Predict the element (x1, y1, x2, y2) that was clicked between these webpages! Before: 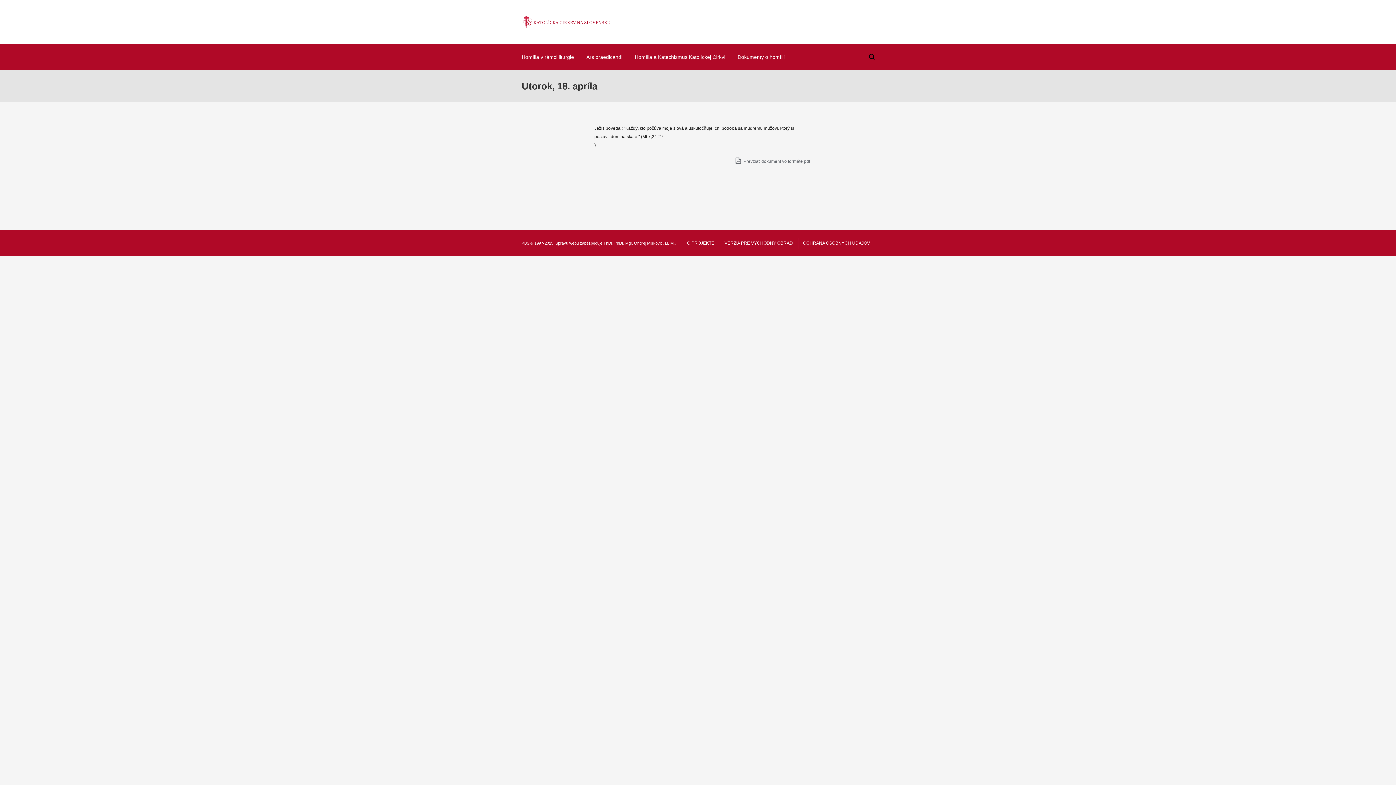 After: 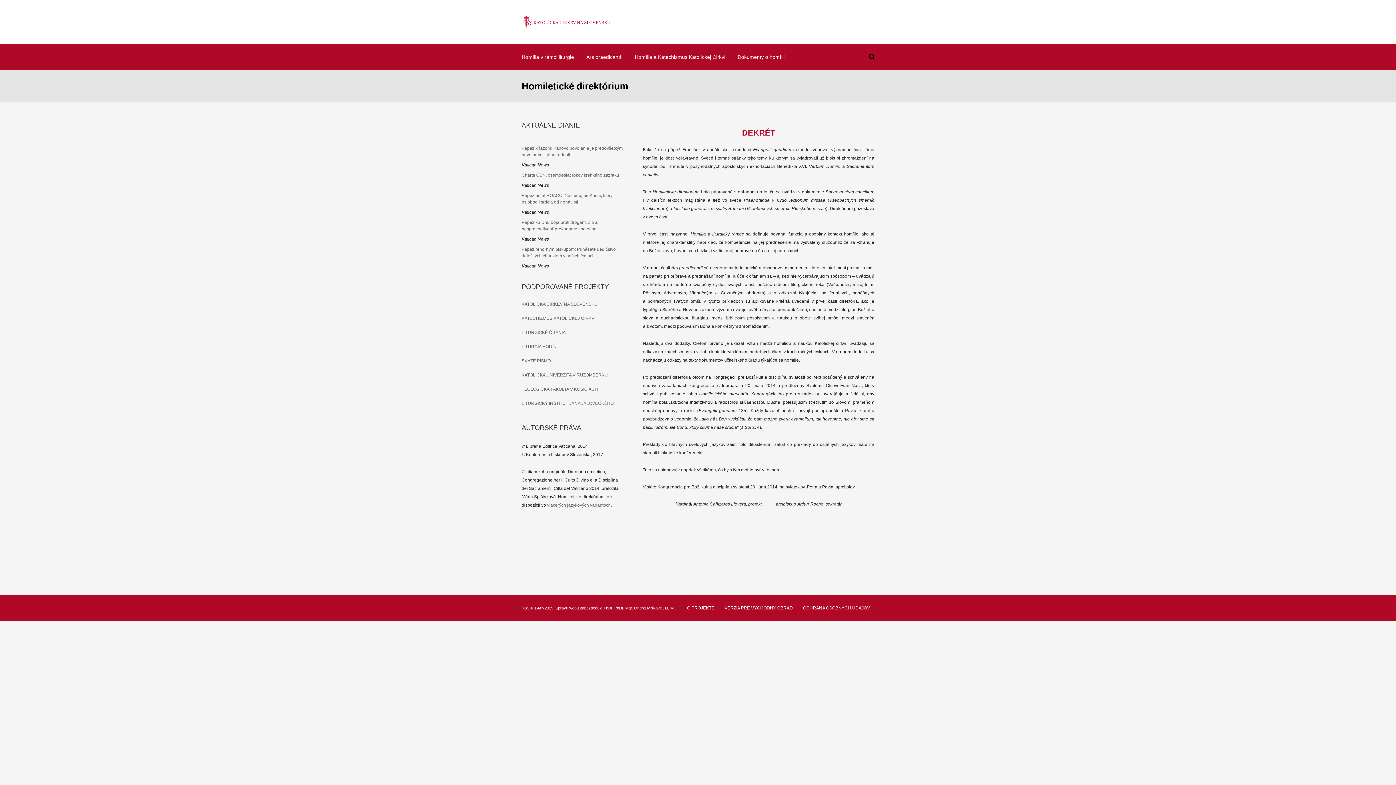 Action: bbox: (521, 0, 610, 44) label:  